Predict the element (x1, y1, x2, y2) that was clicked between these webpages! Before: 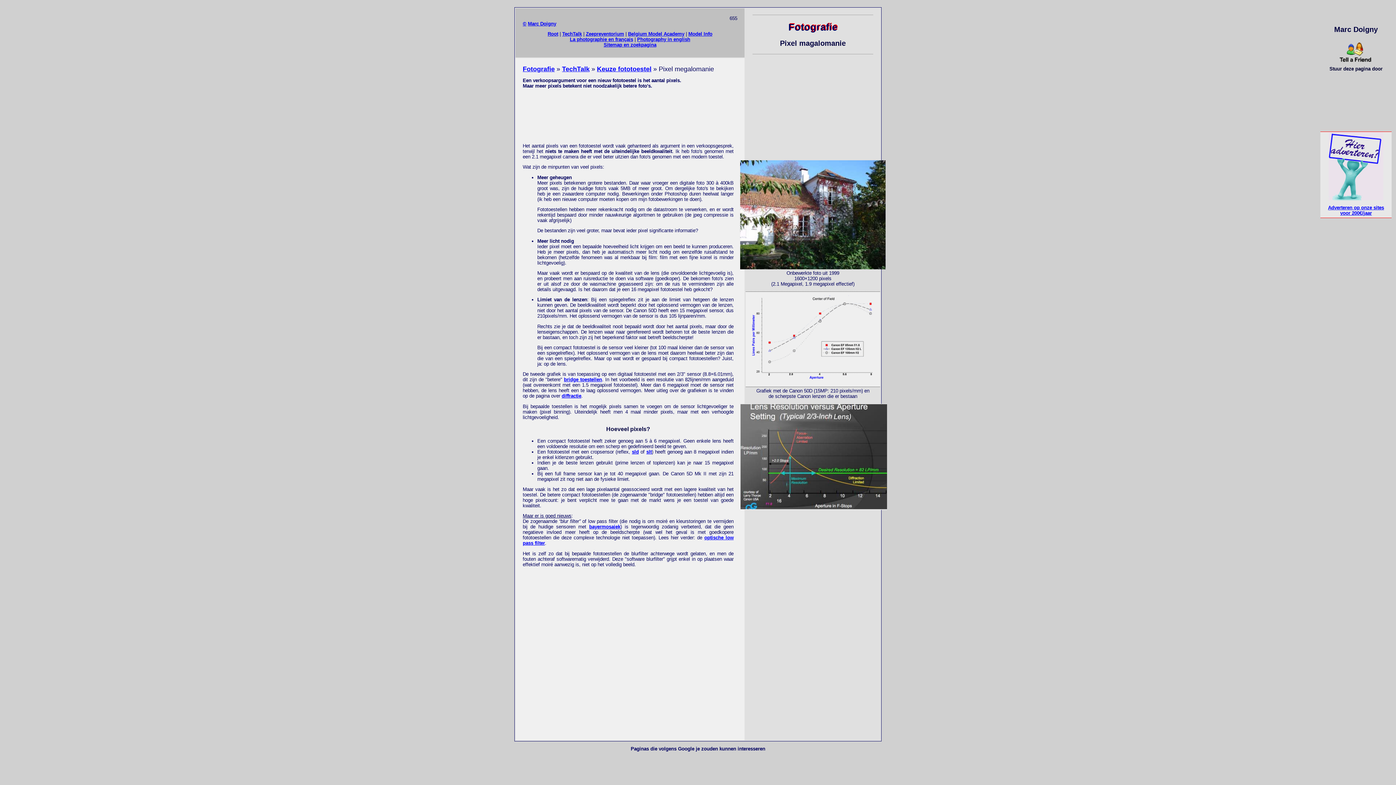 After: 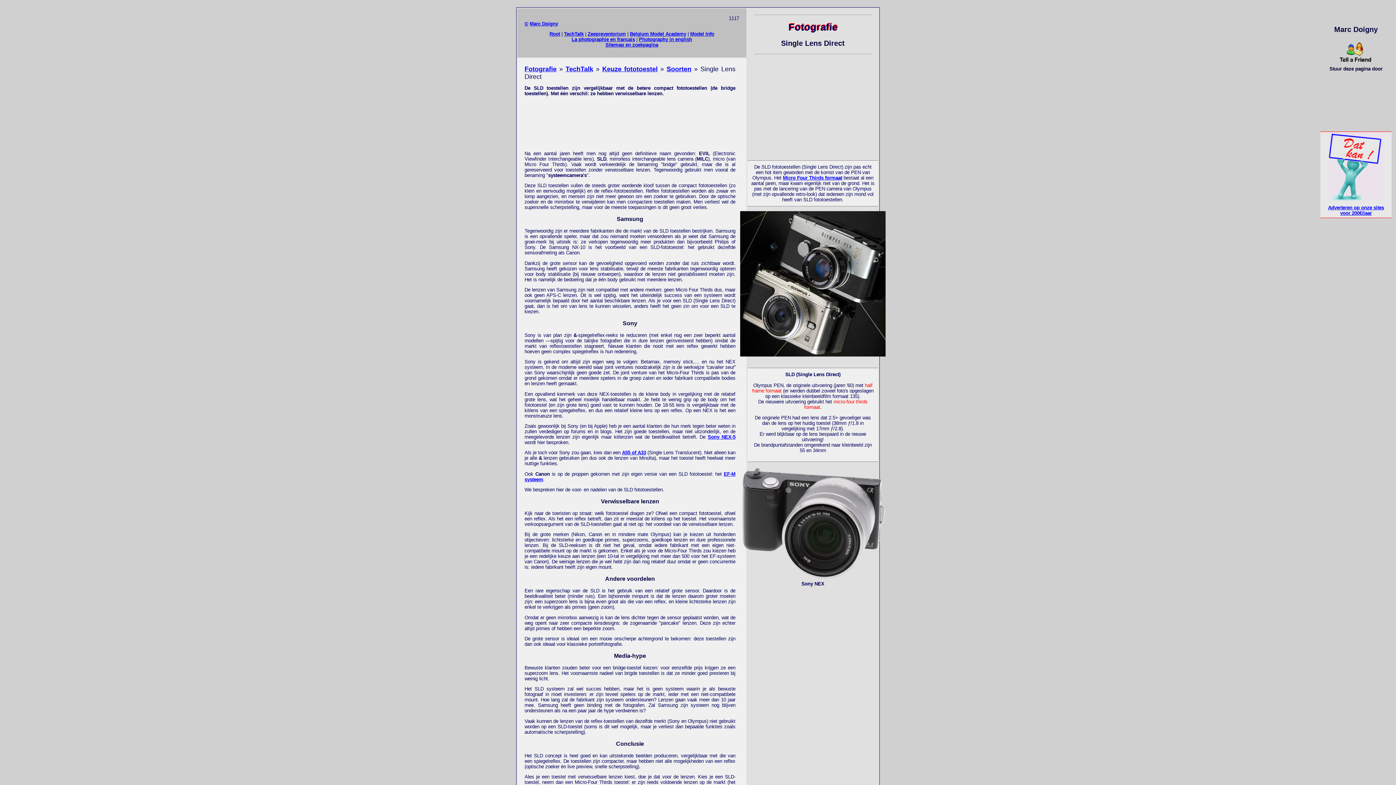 Action: label: sld bbox: (632, 449, 638, 454)